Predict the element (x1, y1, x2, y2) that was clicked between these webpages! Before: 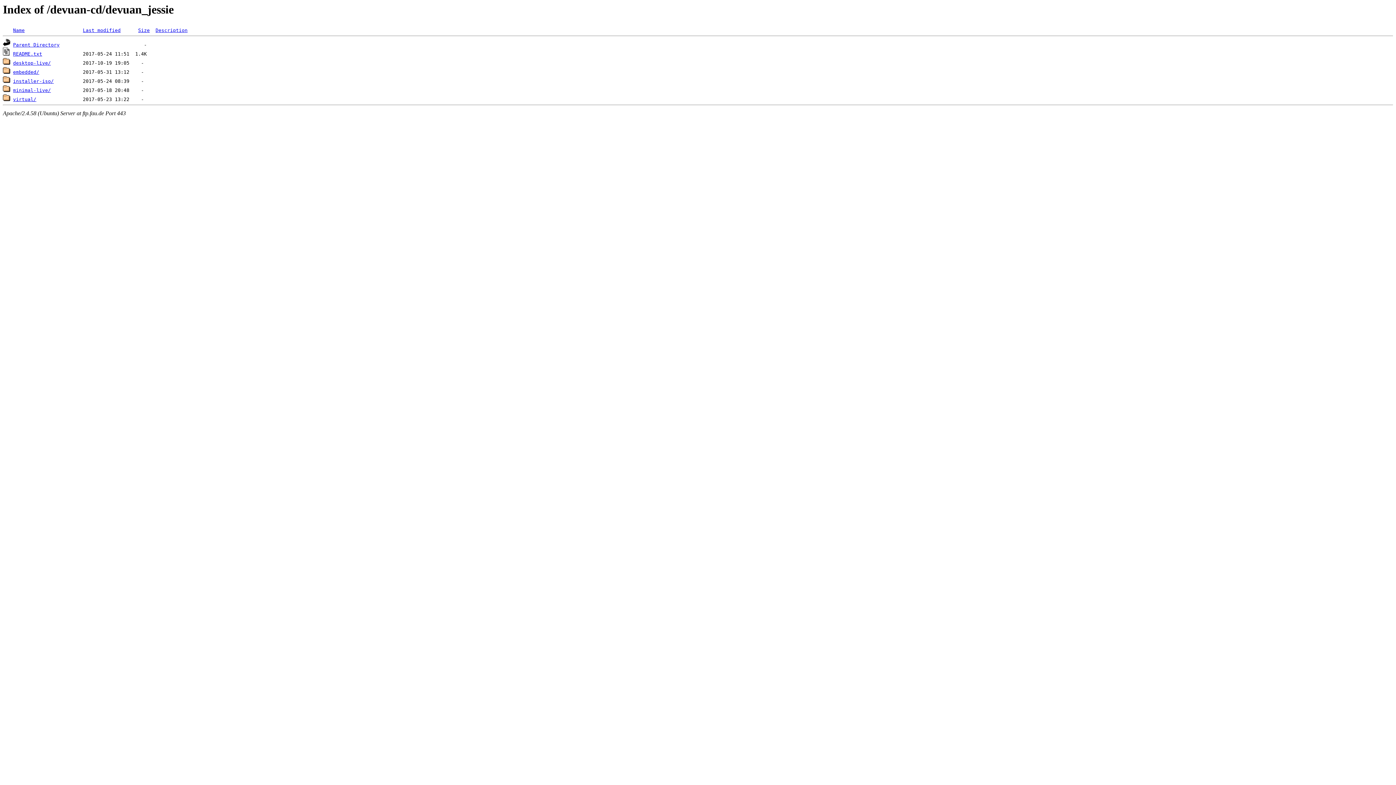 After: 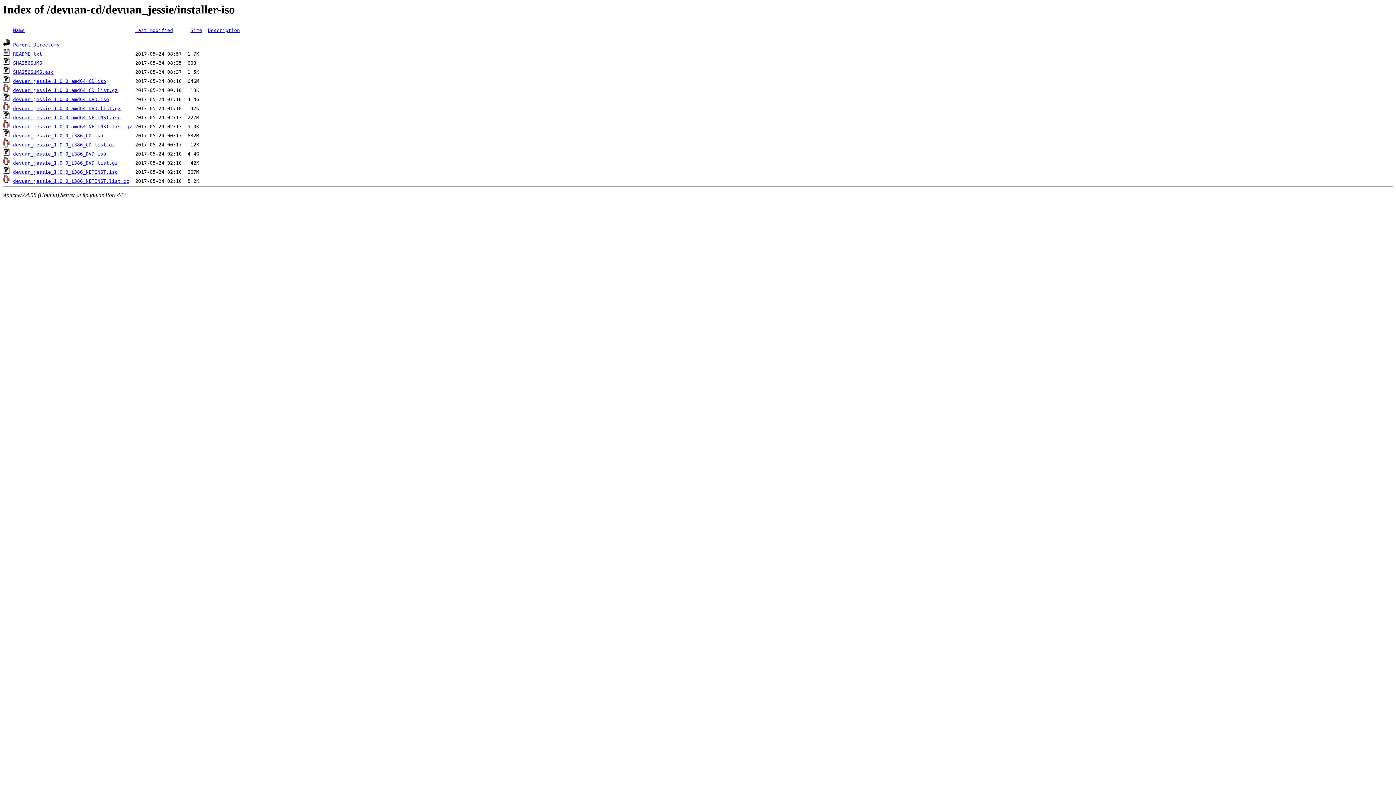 Action: label: installer-iso/ bbox: (13, 78, 53, 84)